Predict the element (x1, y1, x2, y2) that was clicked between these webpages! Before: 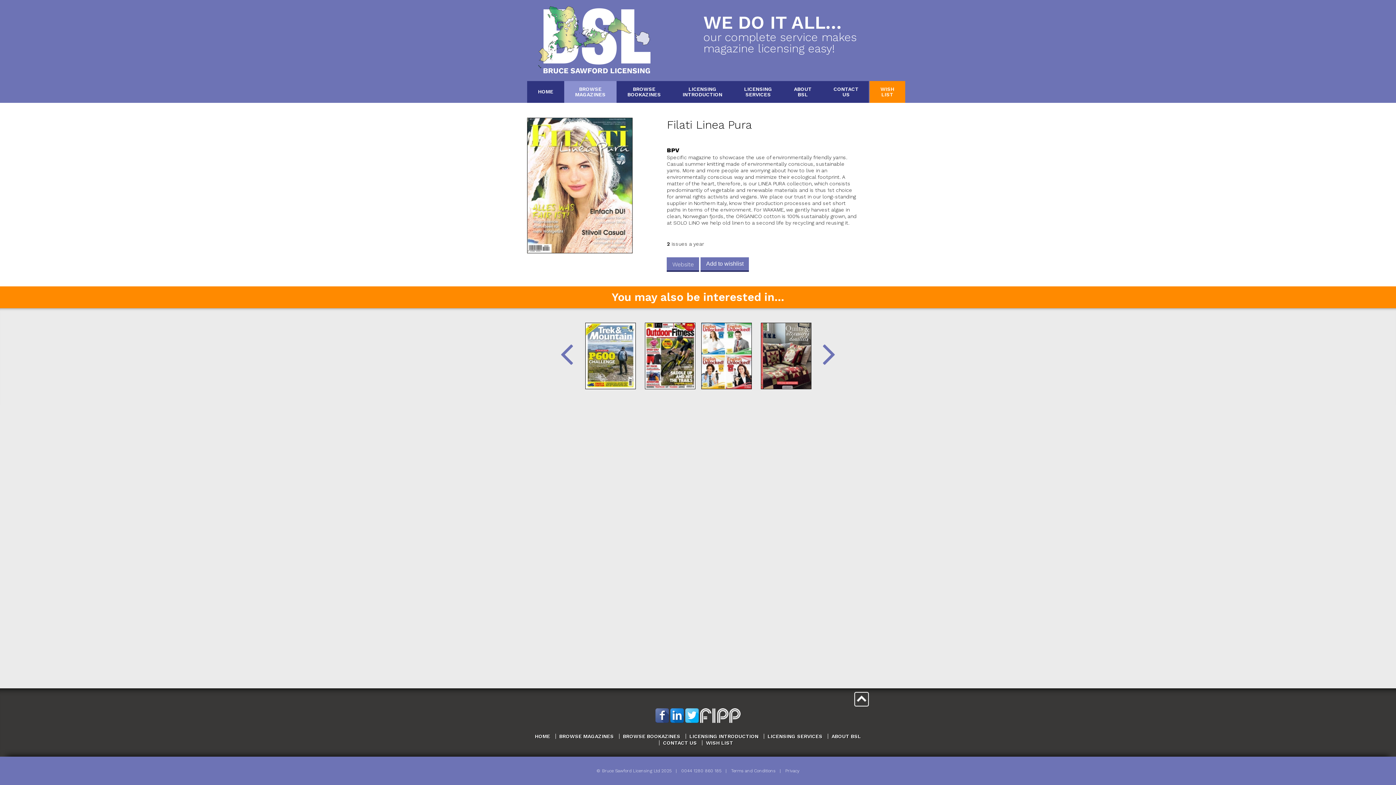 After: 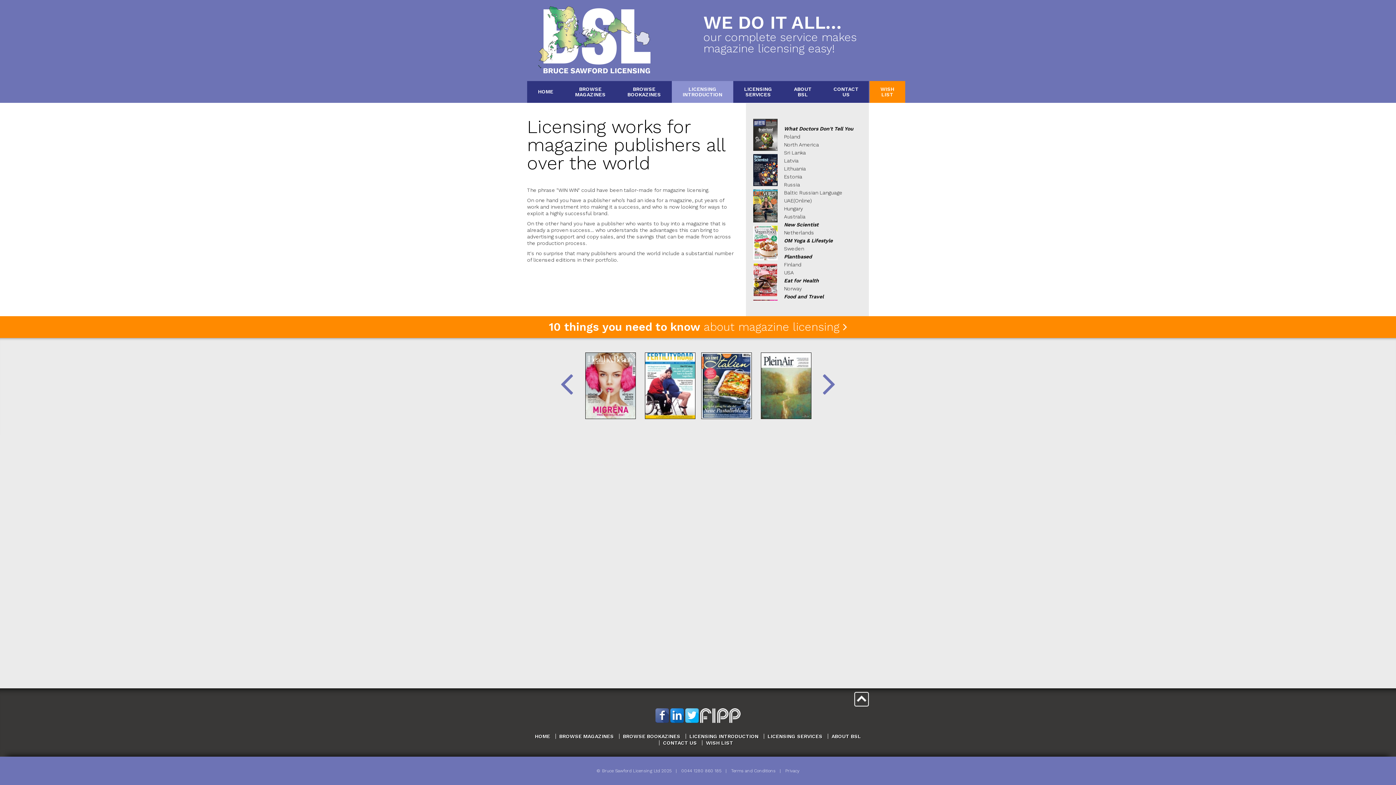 Action: bbox: (689, 733, 758, 739) label: LICENSING INTRODUCTION